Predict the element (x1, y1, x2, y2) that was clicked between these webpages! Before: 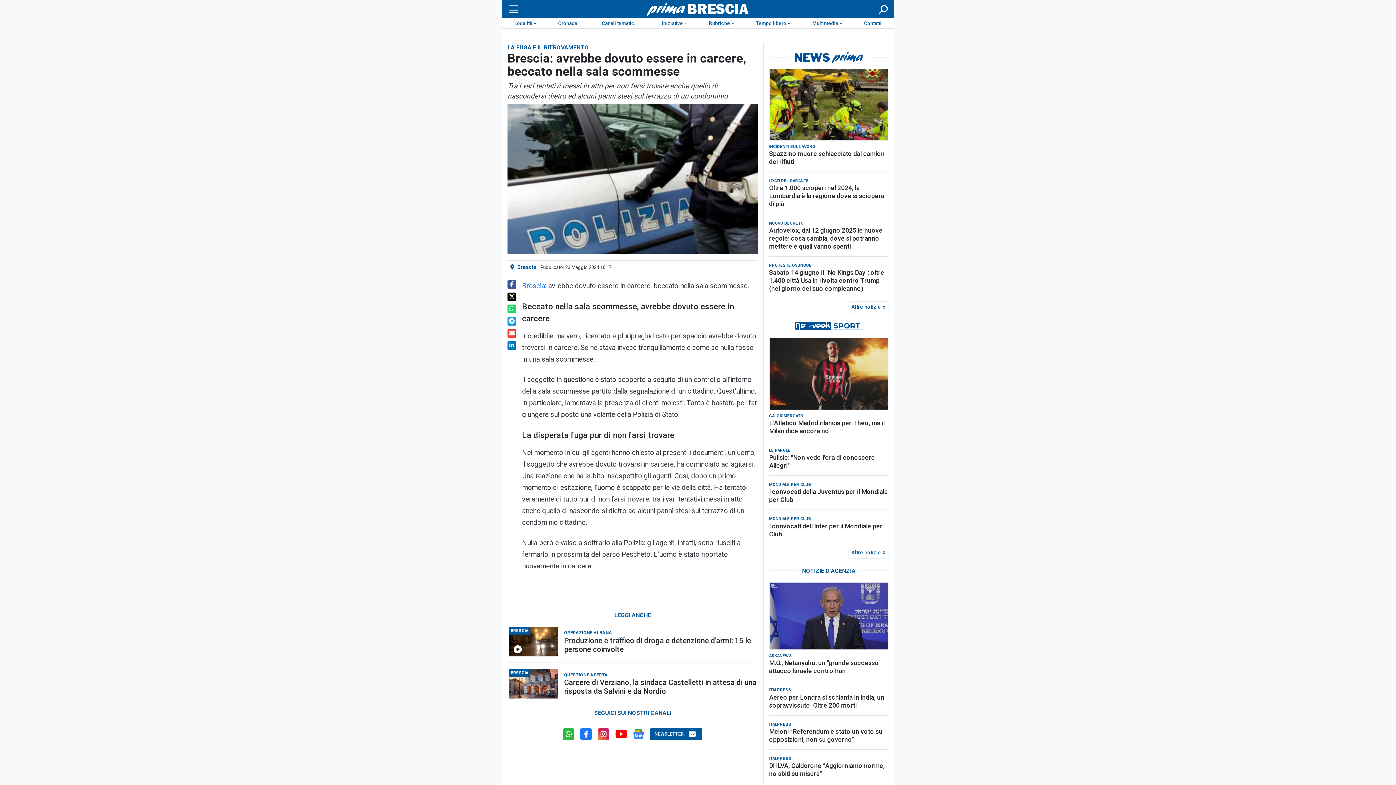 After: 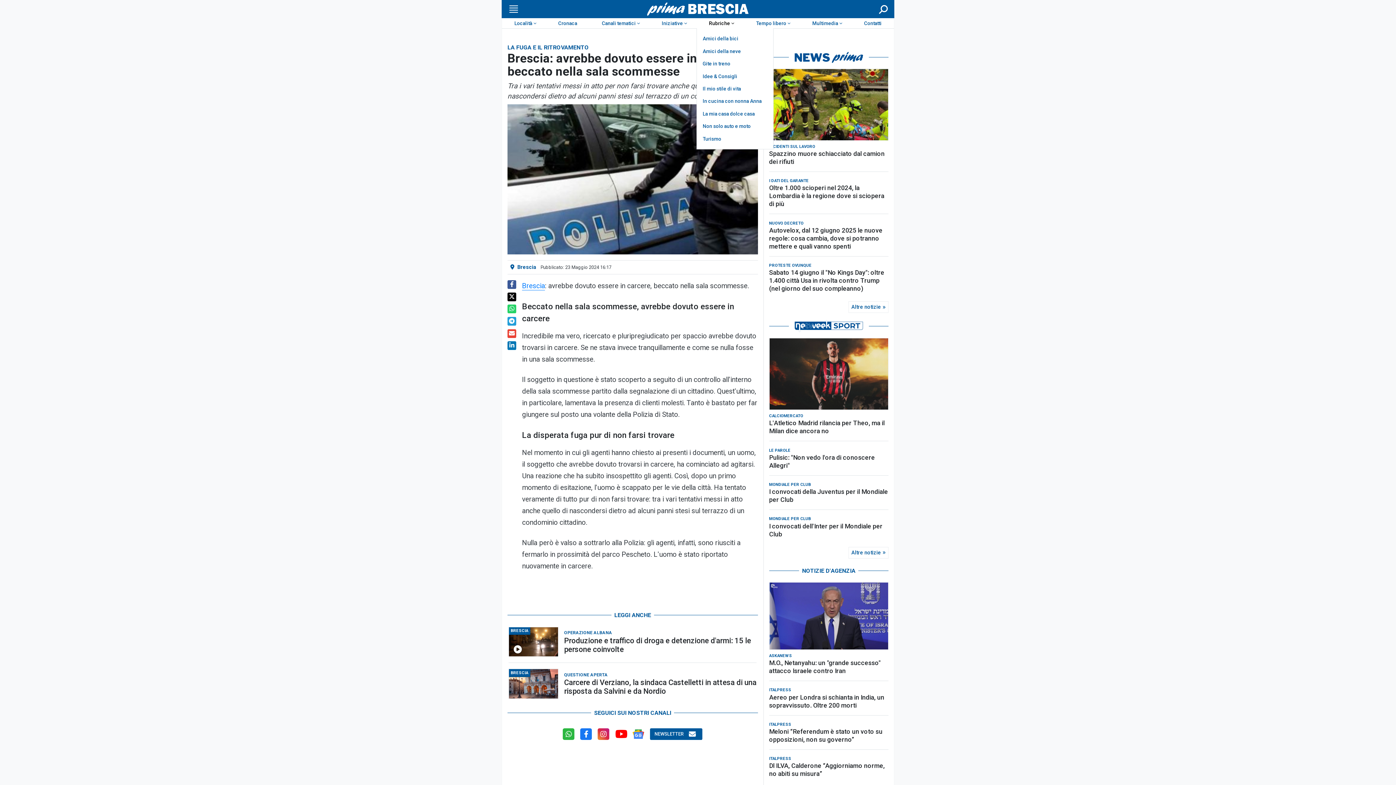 Action: bbox: (696, 18, 743, 28) label: Rubriche